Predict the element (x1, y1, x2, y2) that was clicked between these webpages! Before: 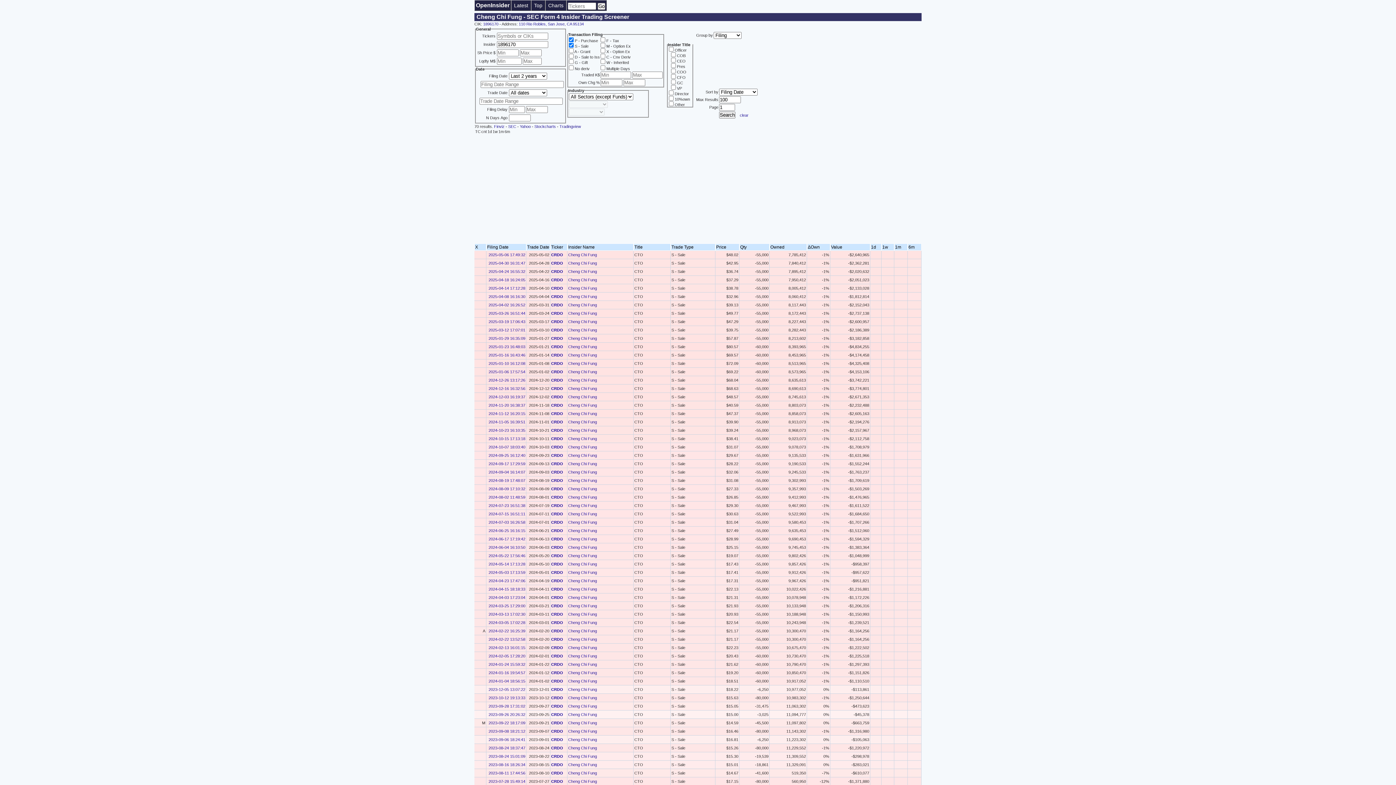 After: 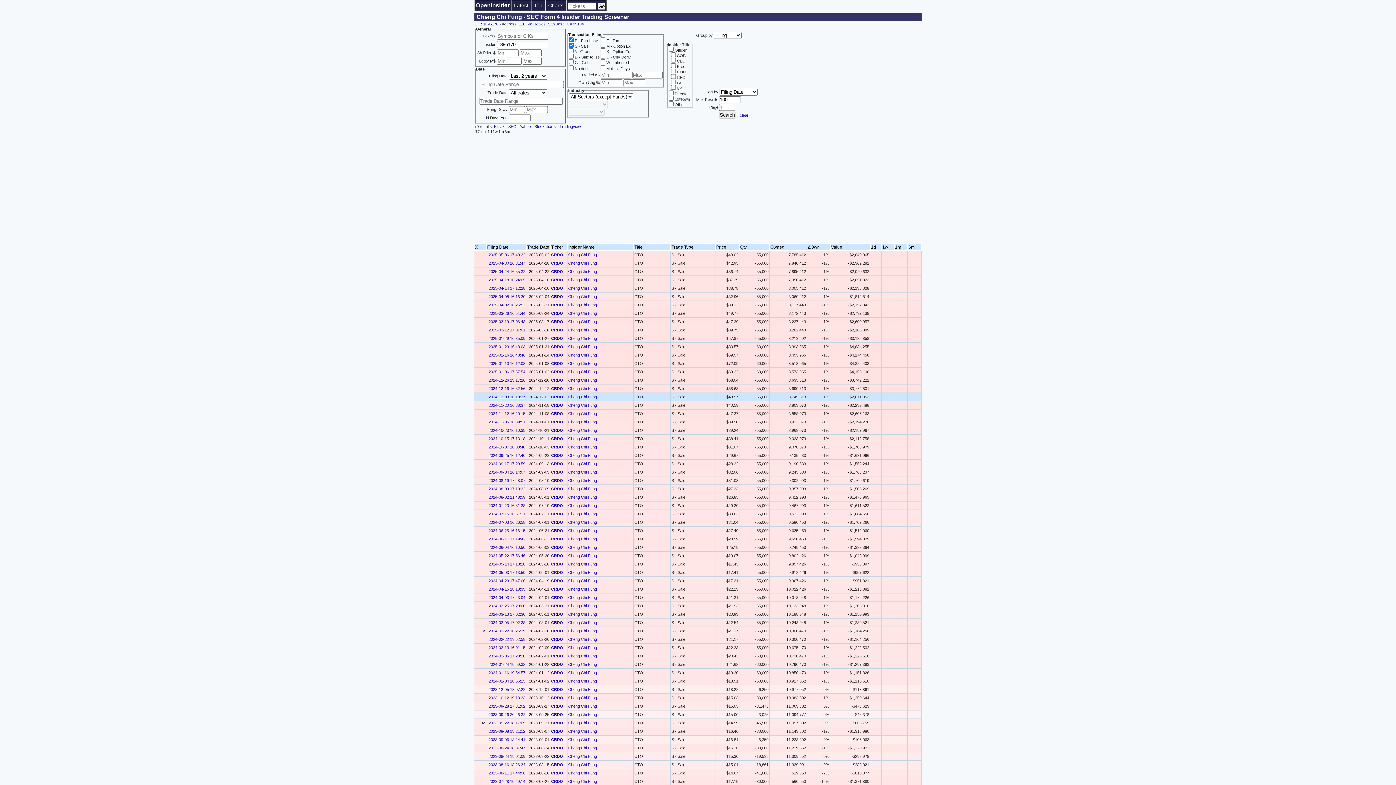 Action: bbox: (488, 394, 525, 399) label: 2024-12-03 16:19:37